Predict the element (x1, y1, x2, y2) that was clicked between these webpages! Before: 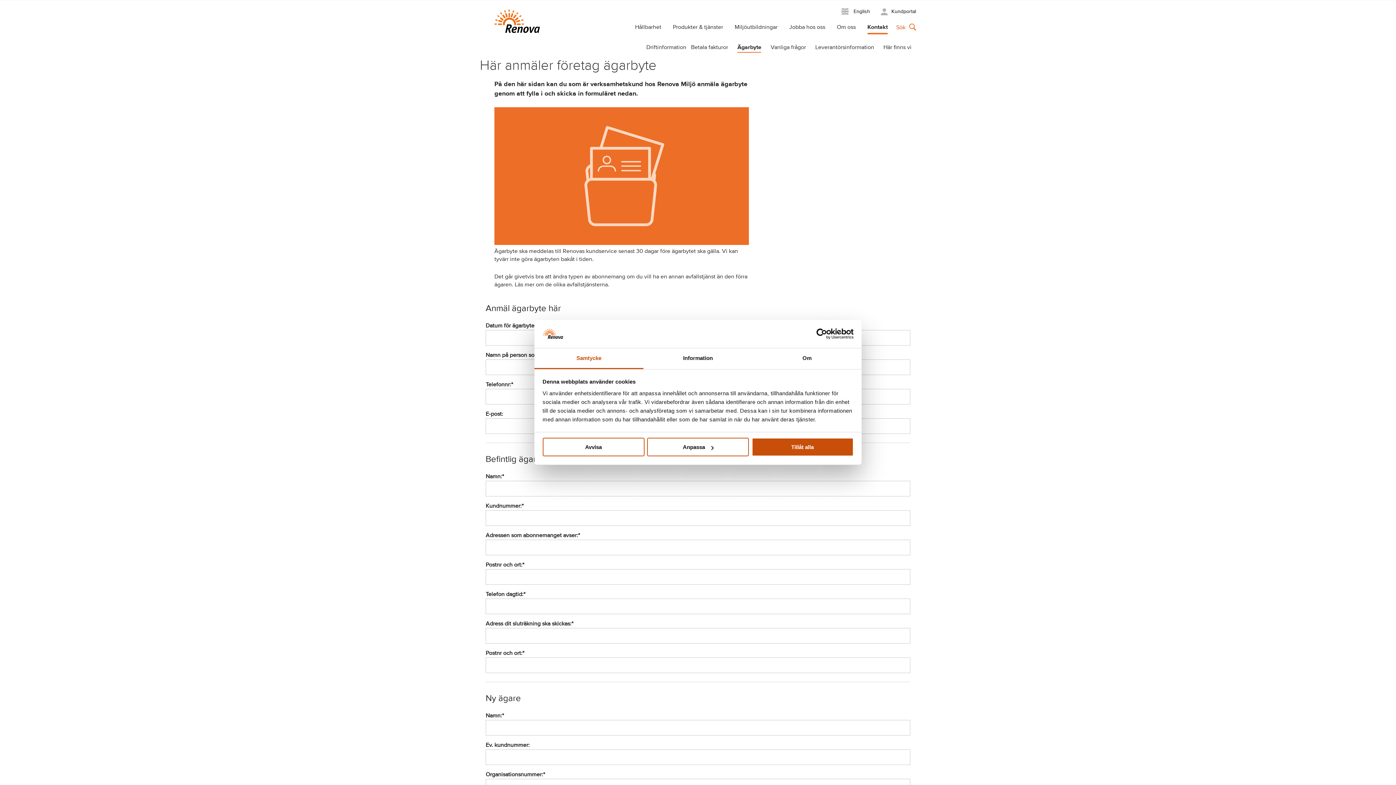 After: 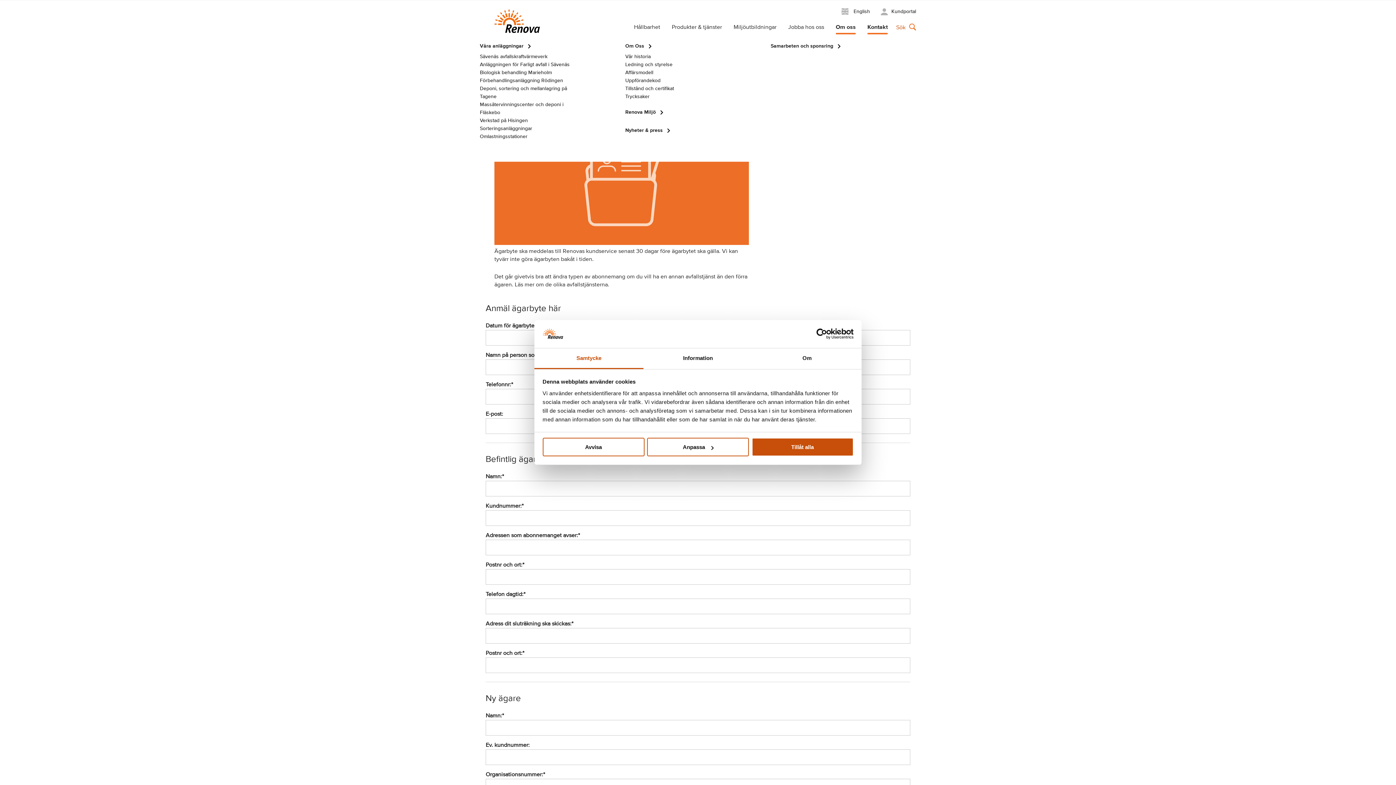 Action: bbox: (837, 21, 856, 33) label: Om oss